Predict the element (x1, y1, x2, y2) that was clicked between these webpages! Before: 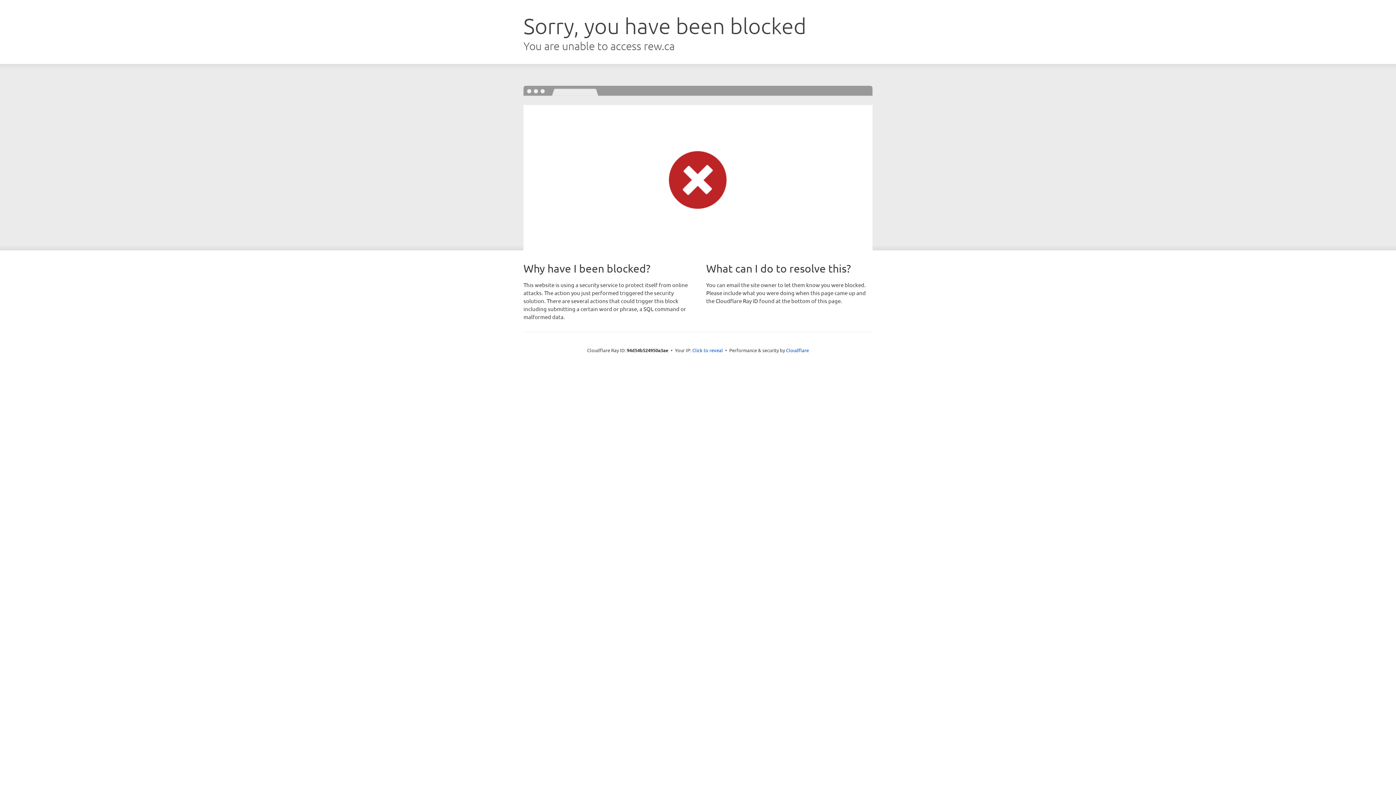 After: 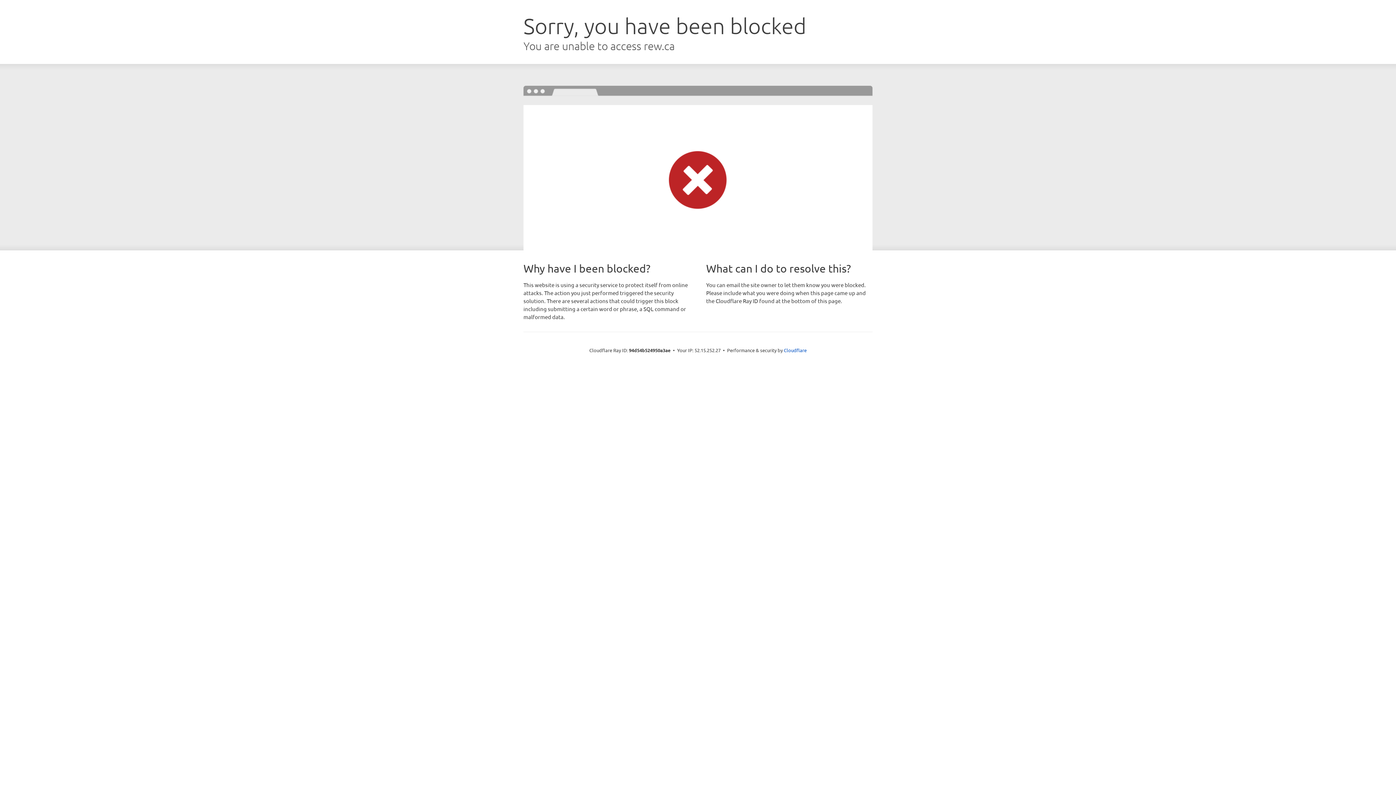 Action: label: Click to reveal bbox: (692, 346, 723, 353)